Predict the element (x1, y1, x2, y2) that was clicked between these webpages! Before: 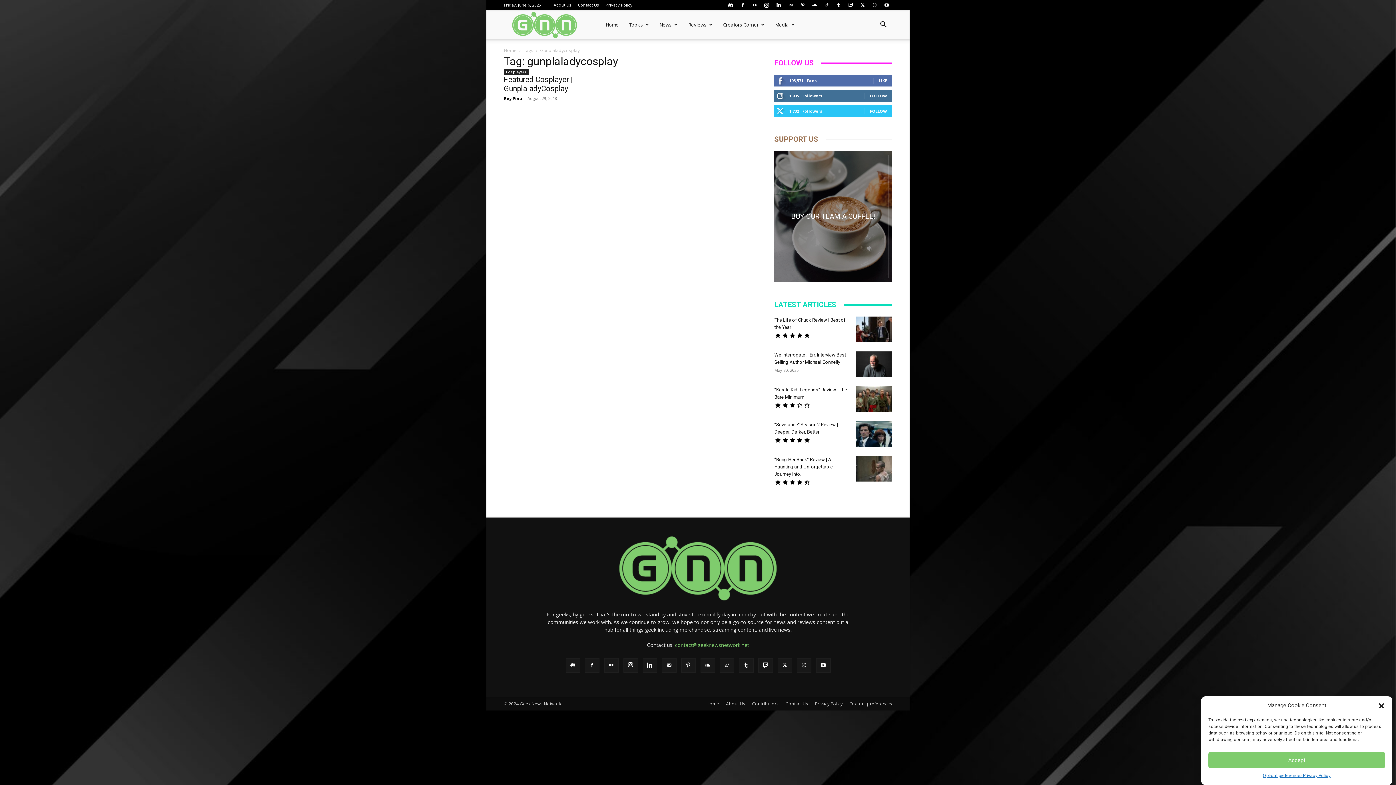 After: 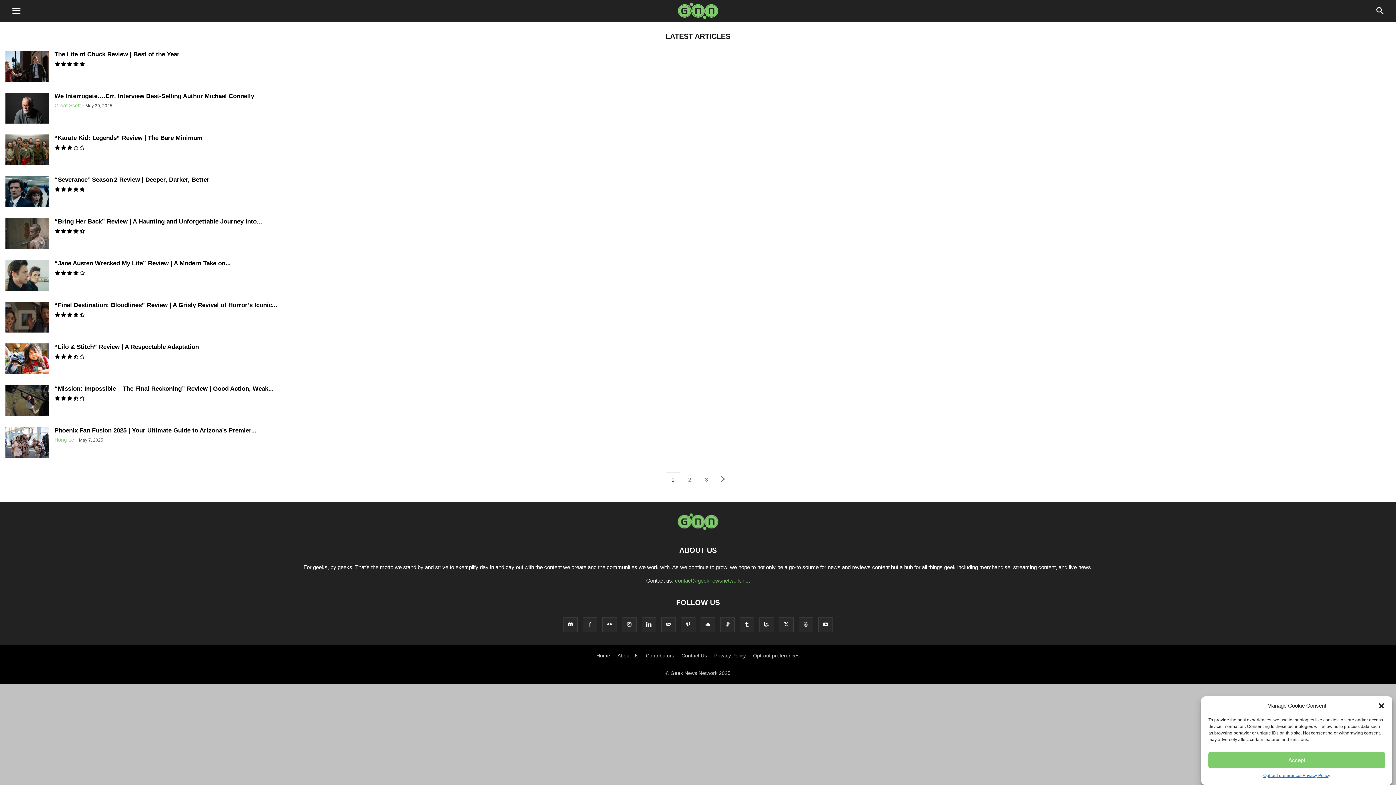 Action: bbox: (599, 596, 797, 602)